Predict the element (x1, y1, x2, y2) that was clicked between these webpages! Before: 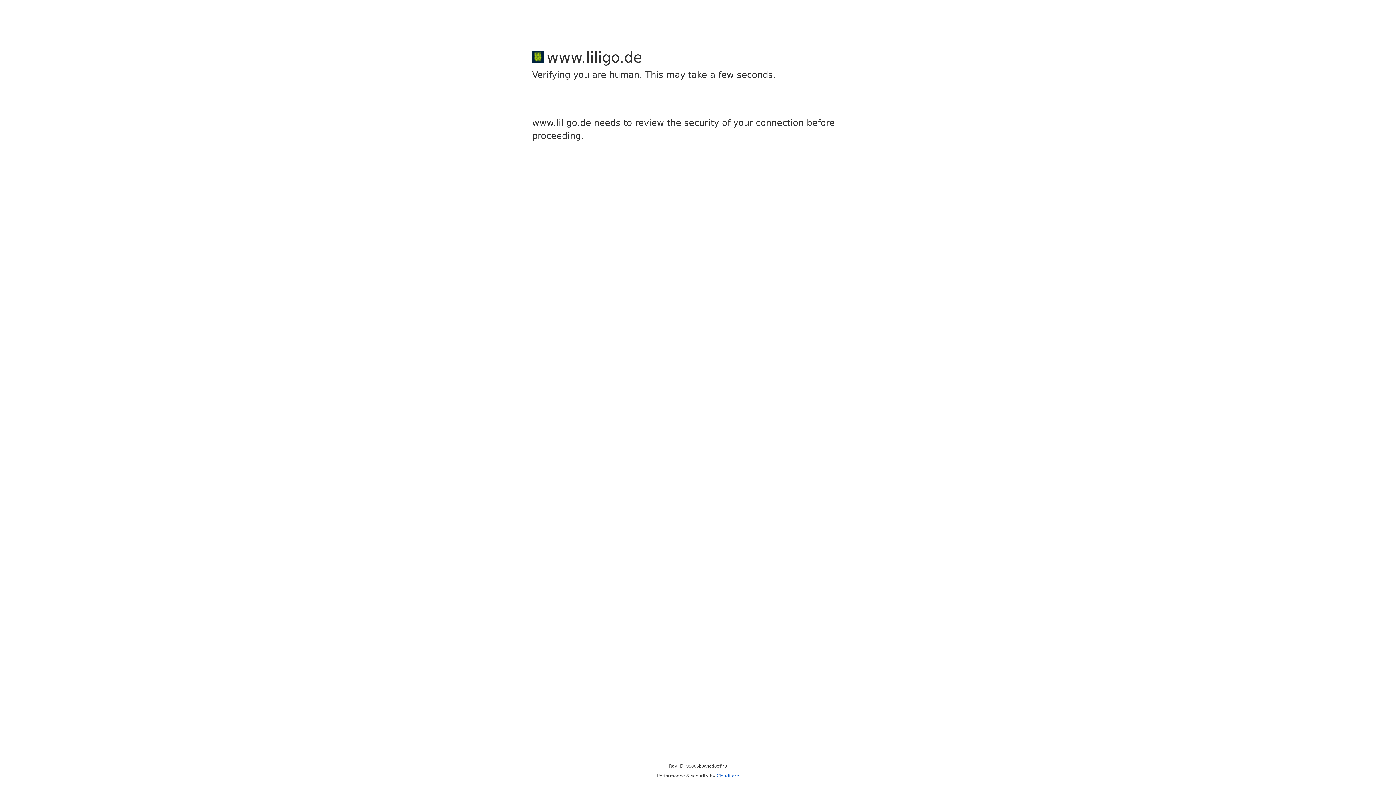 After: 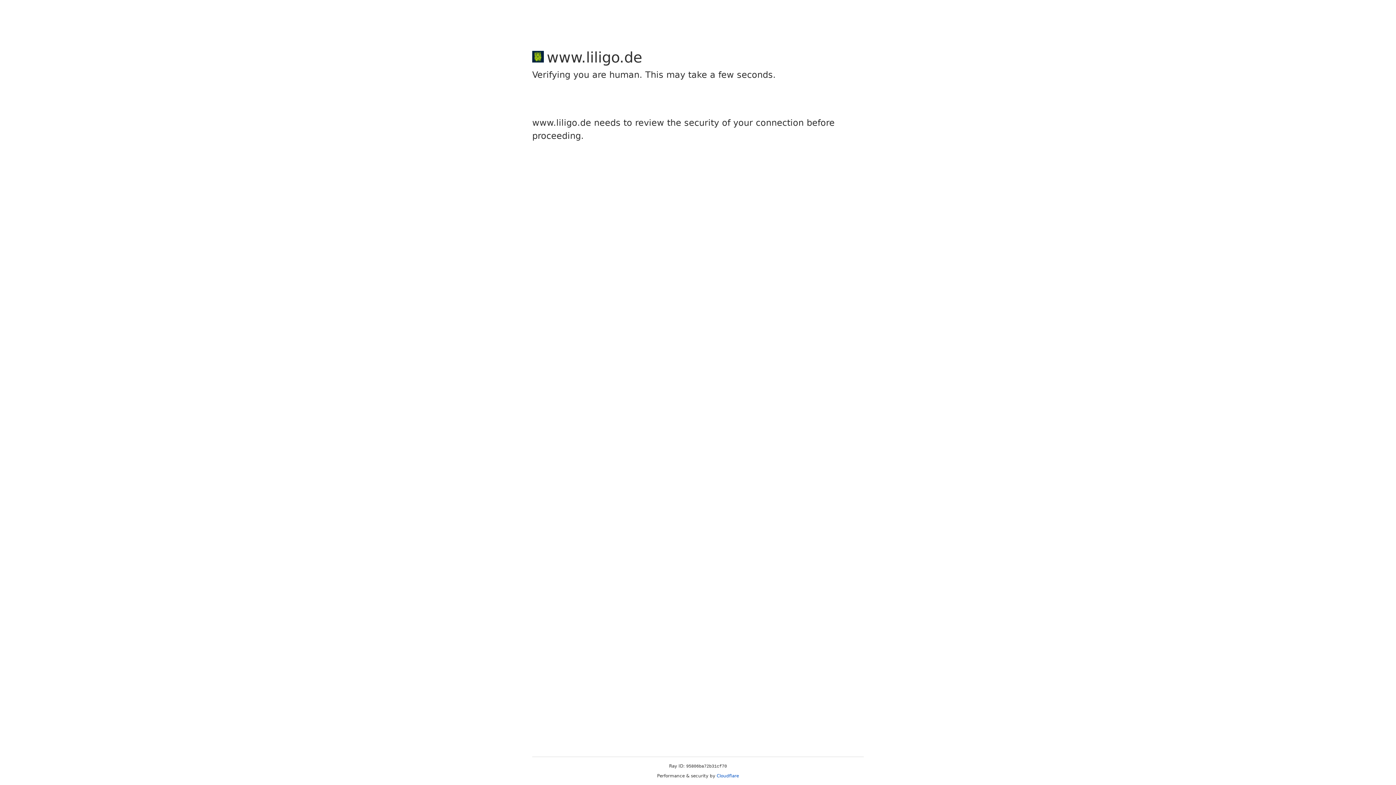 Action: bbox: (716, 773, 739, 778) label: Cloudflare